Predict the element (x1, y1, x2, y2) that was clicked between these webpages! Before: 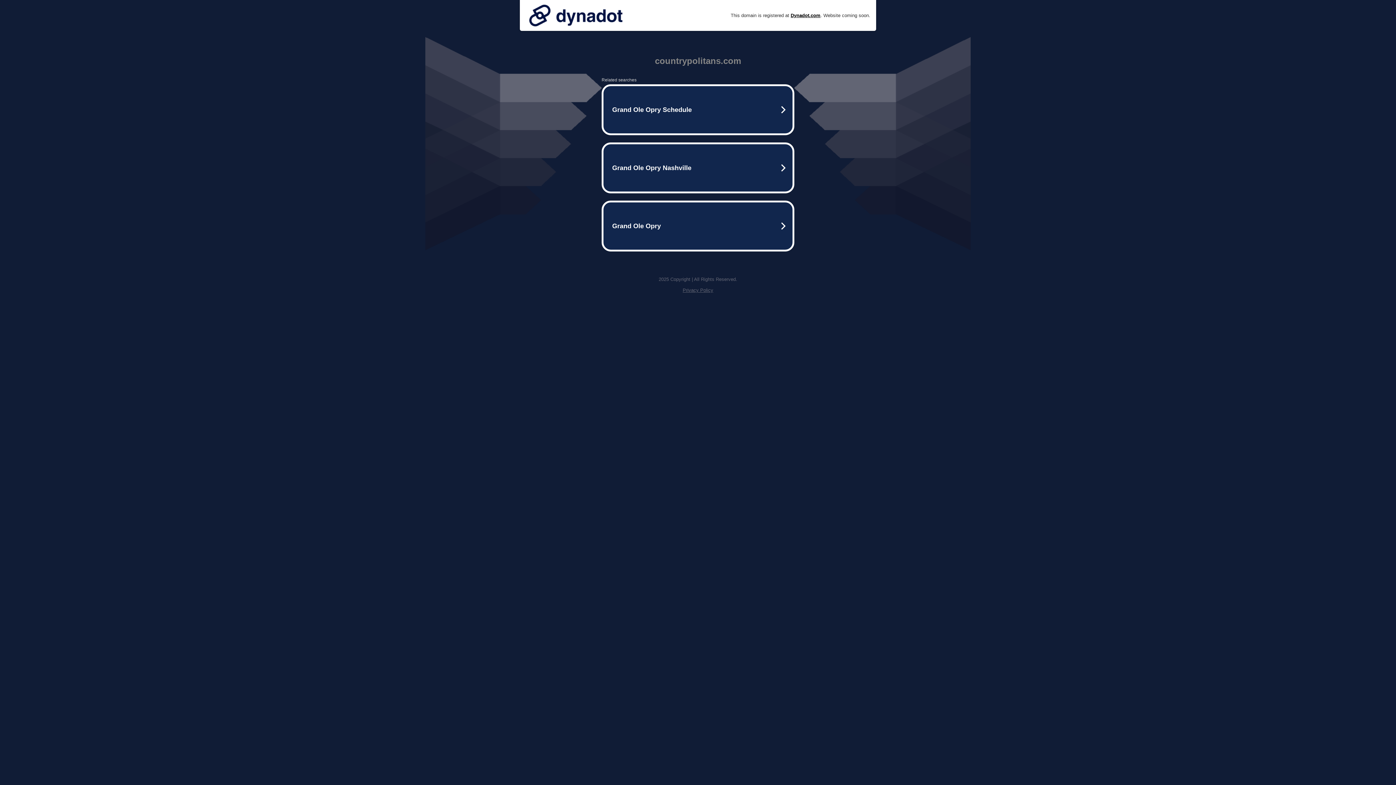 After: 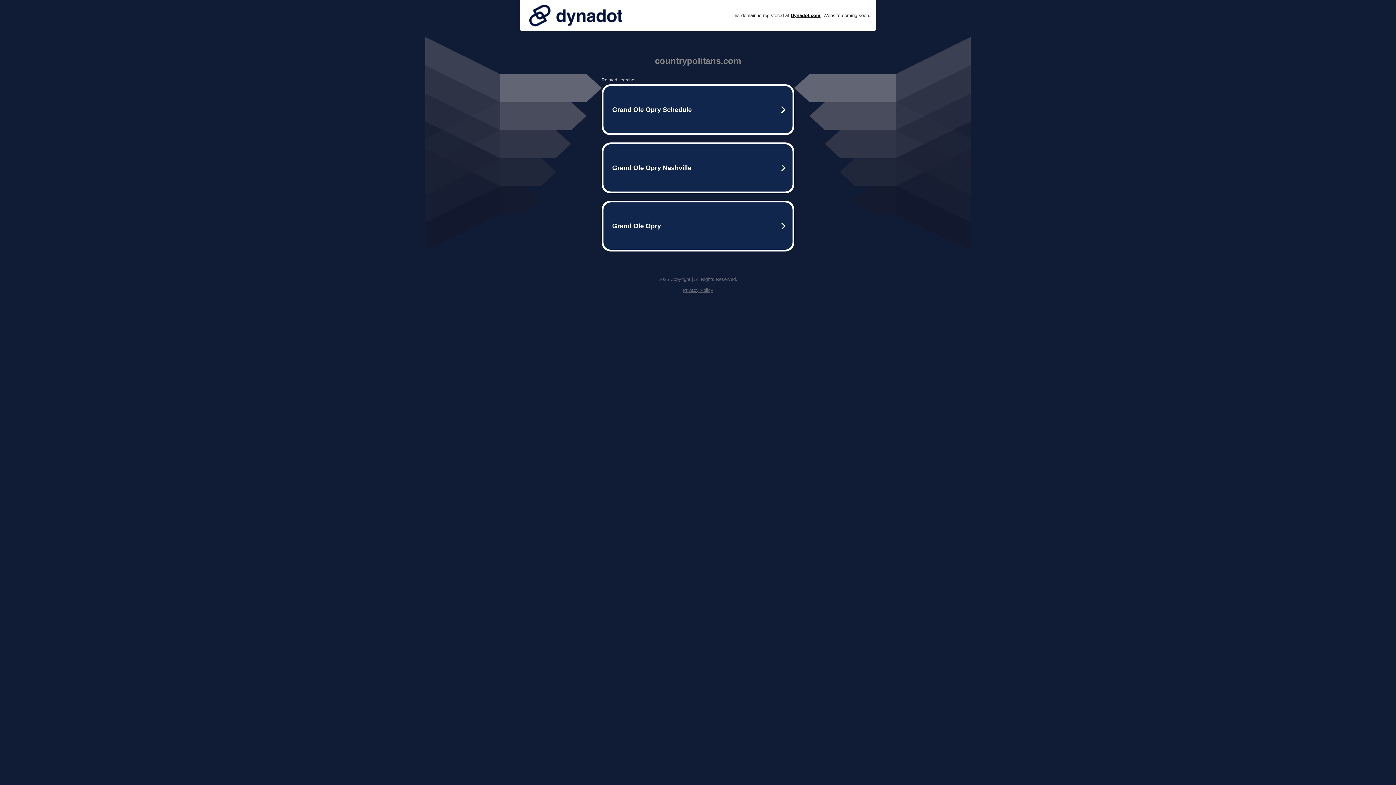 Action: bbox: (525, 0, 626, 30)